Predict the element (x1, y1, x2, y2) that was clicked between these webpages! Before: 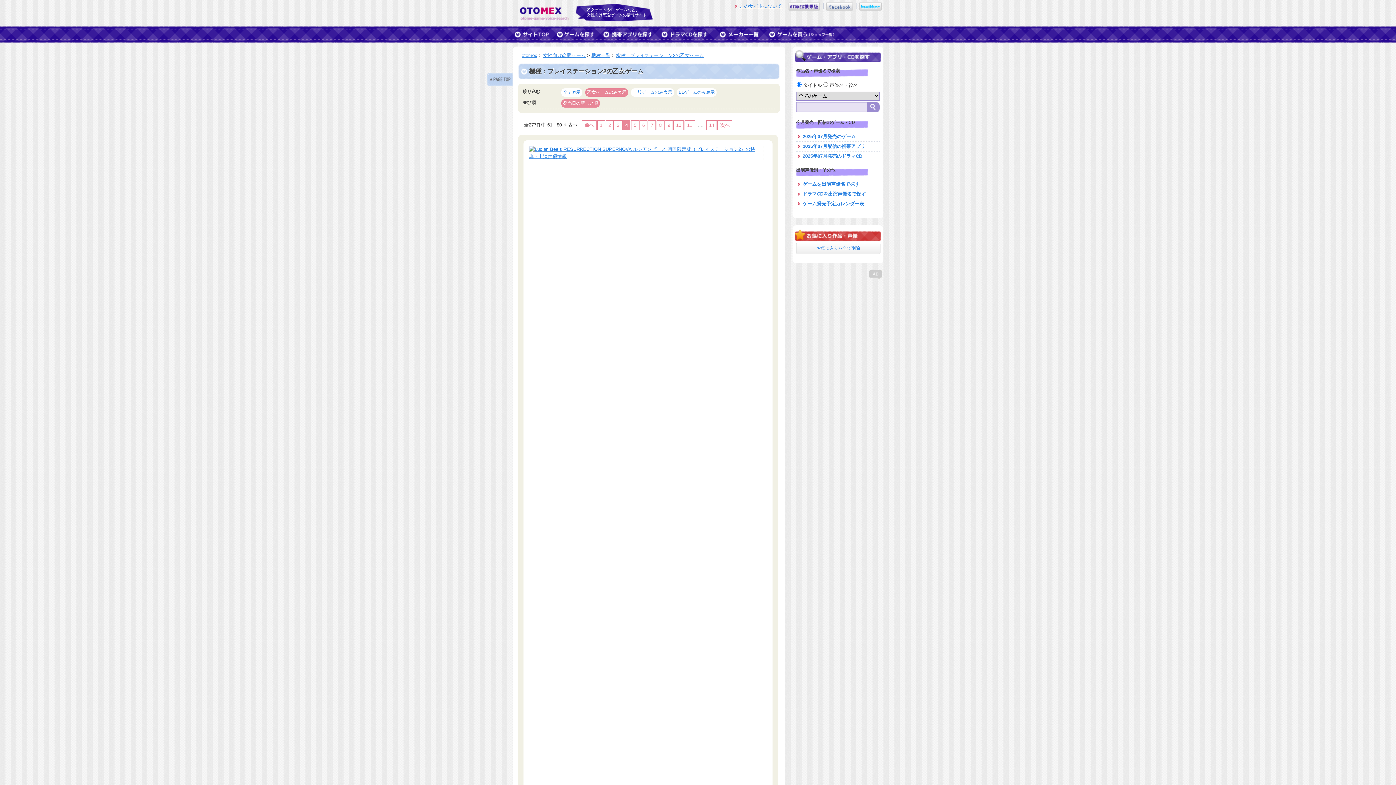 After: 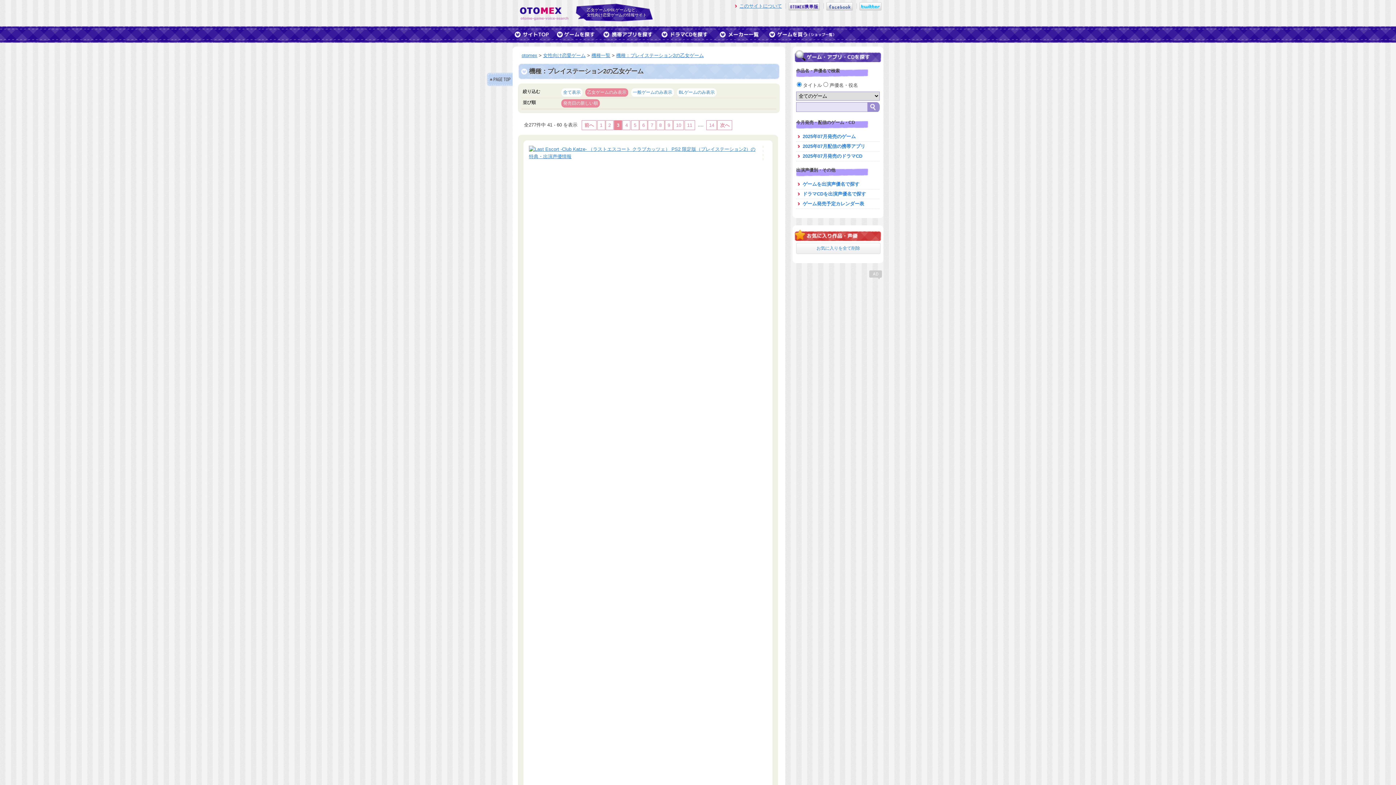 Action: bbox: (614, 120, 622, 130) label: 3